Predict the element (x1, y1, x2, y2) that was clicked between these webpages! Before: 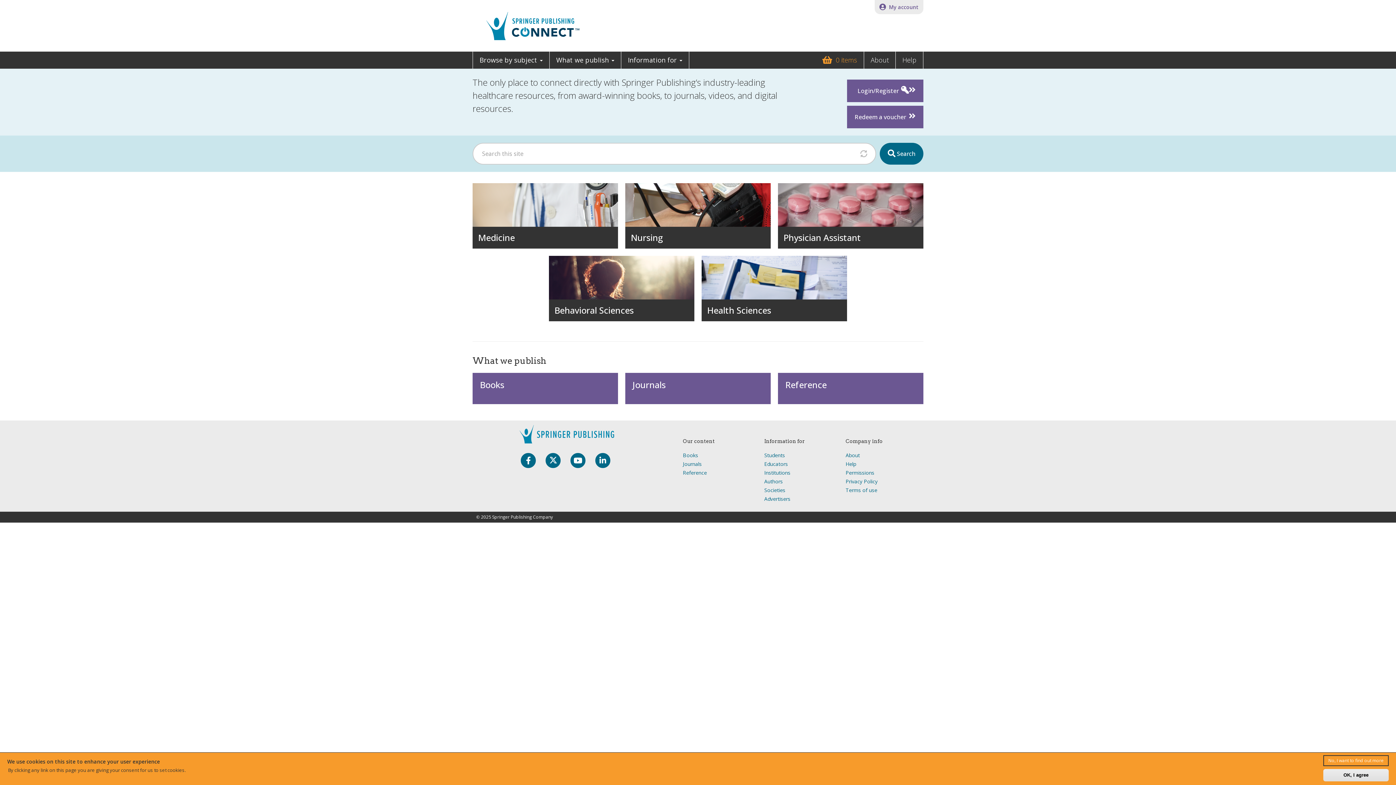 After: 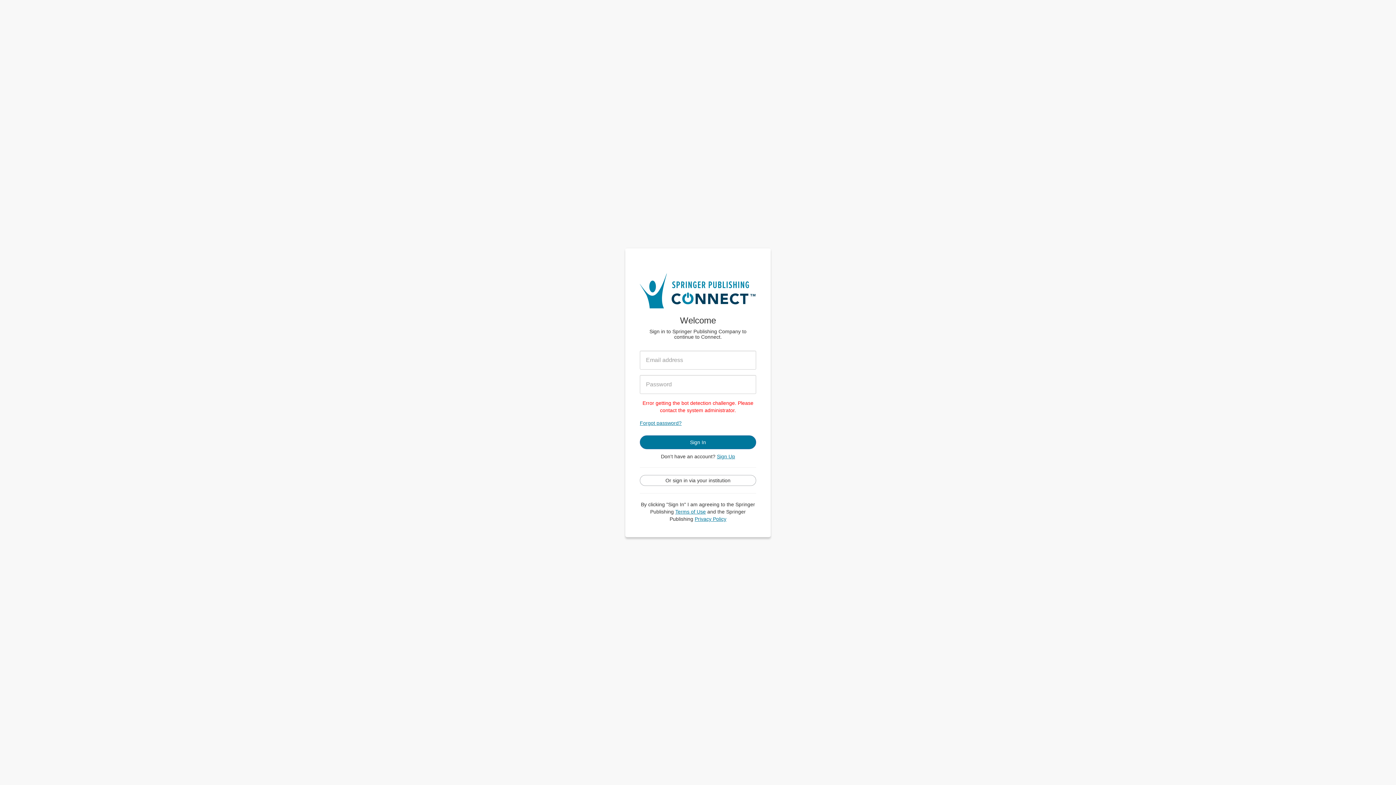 Action: label:   Login/Register bbox: (847, 79, 923, 102)